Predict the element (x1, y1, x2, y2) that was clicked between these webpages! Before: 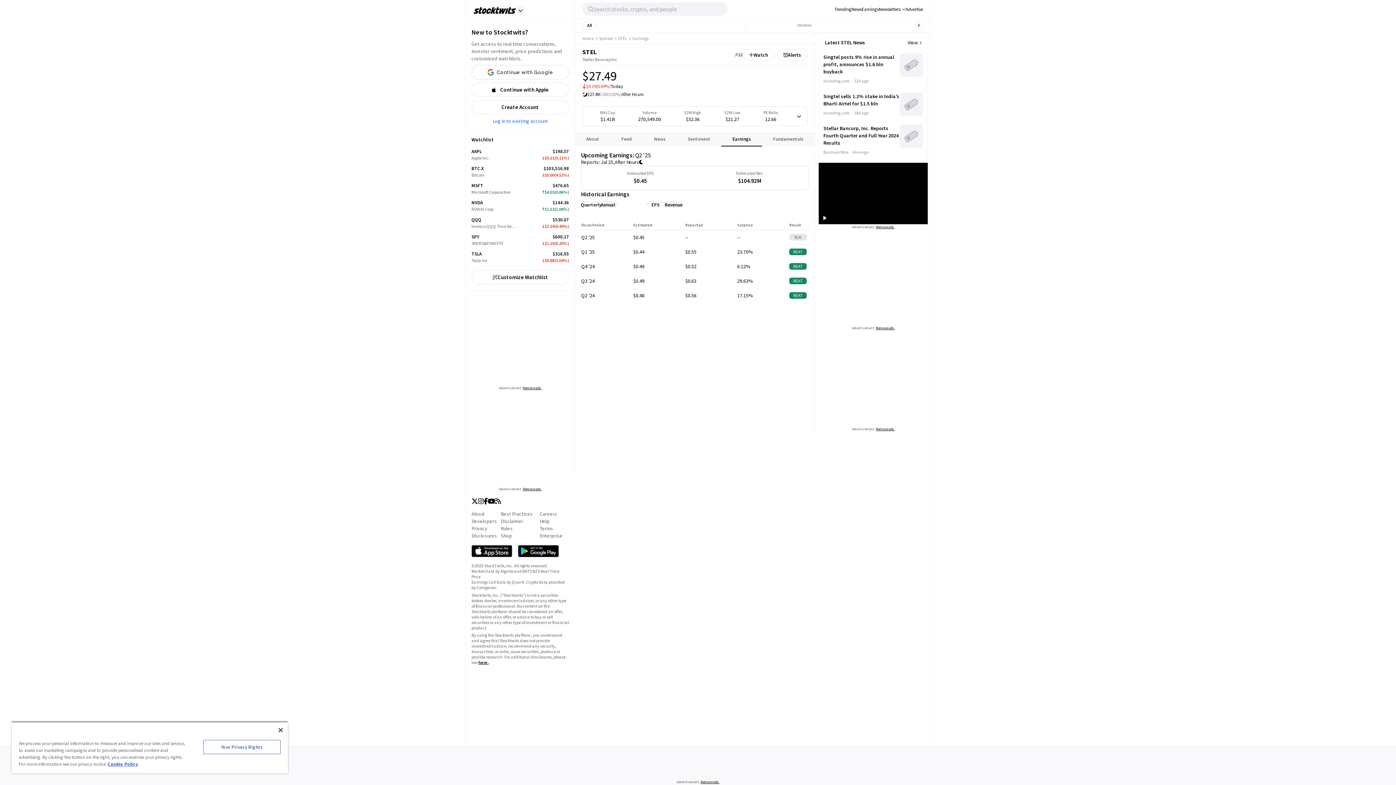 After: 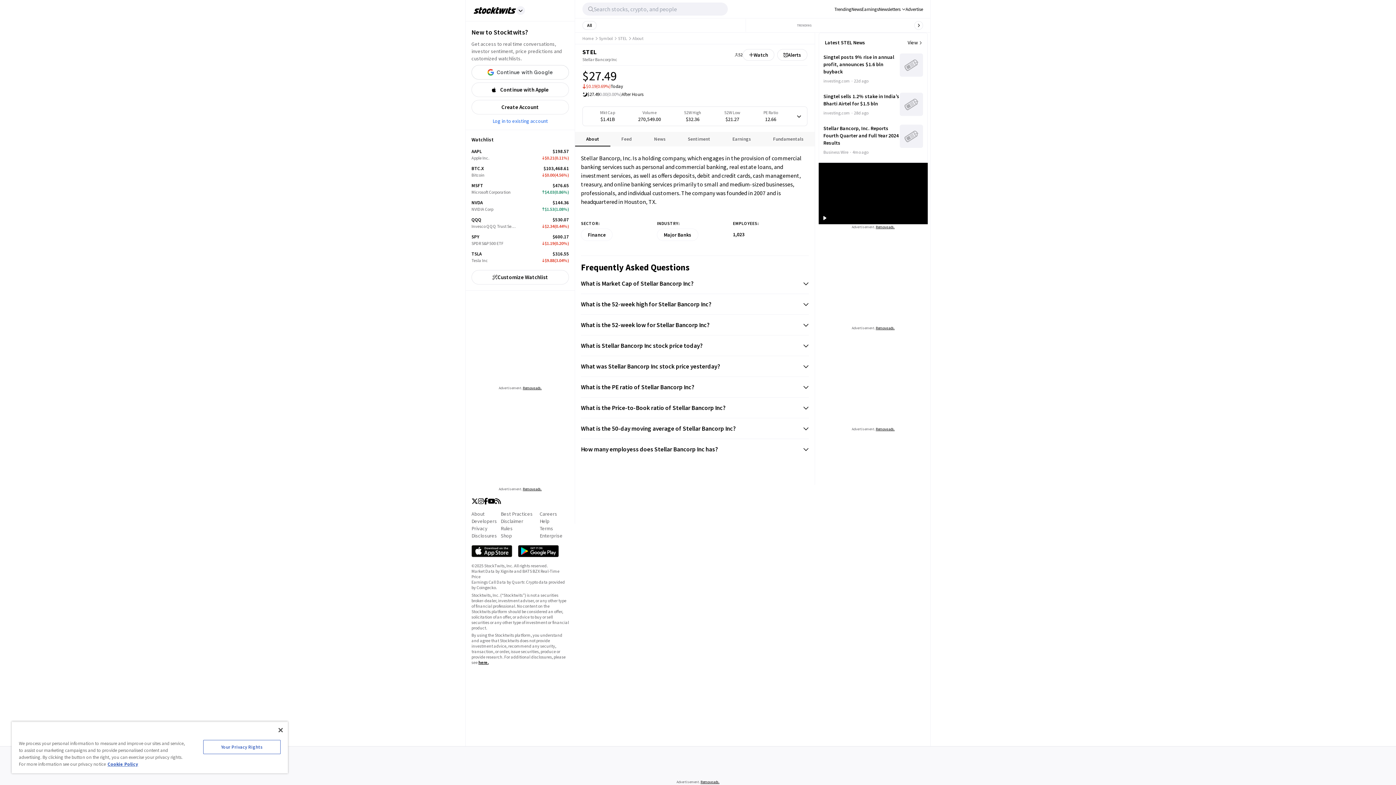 Action: bbox: (586, 135, 599, 142) label: About